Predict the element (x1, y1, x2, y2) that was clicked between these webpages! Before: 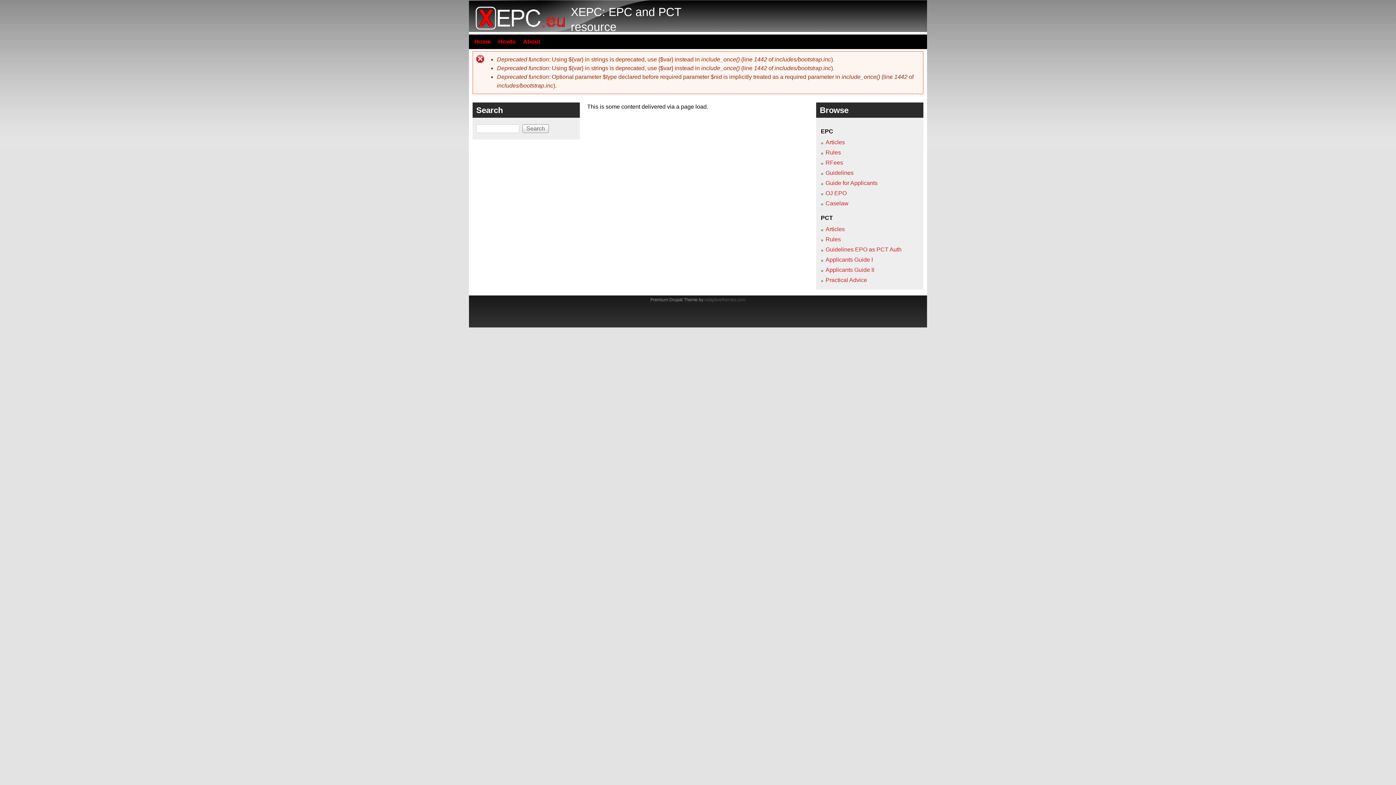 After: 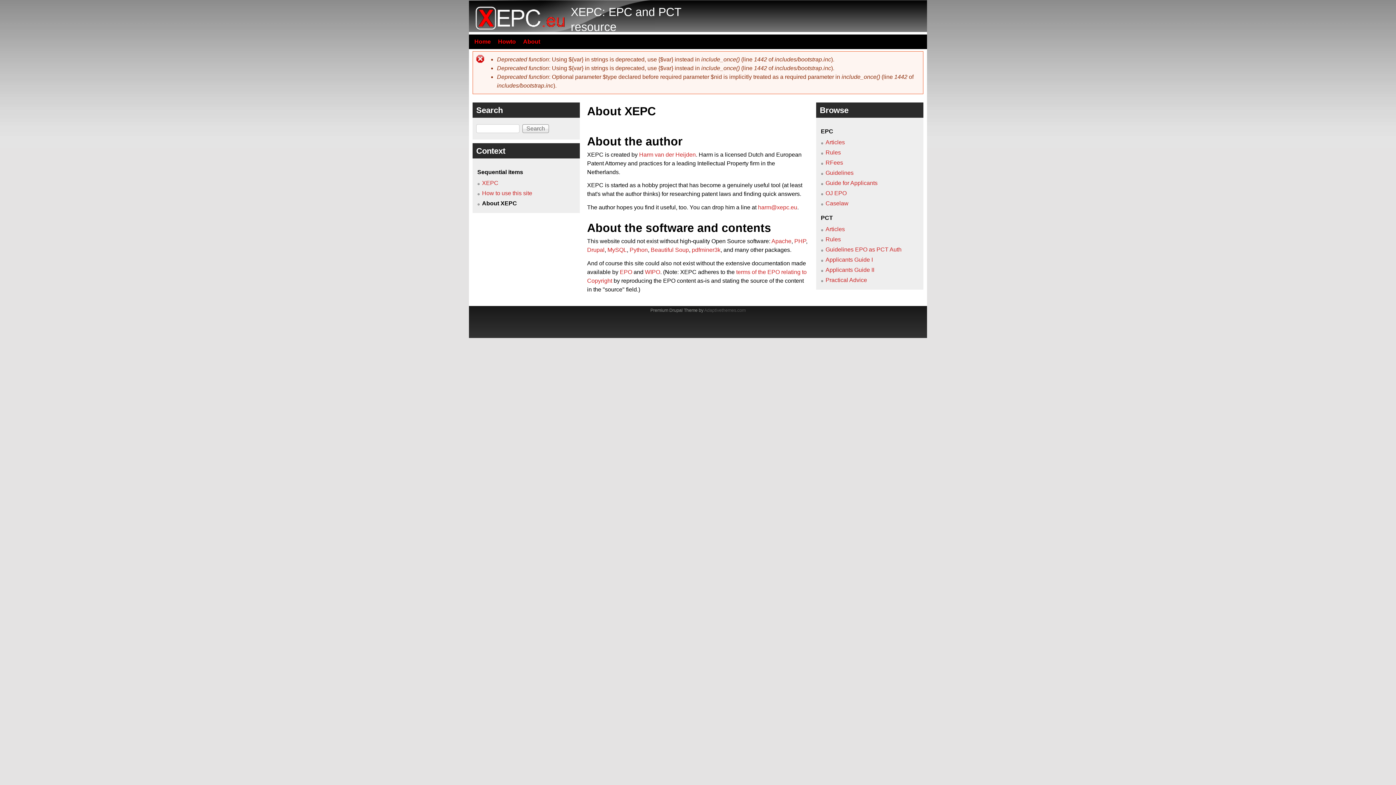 Action: bbox: (519, 38, 544, 44) label: About